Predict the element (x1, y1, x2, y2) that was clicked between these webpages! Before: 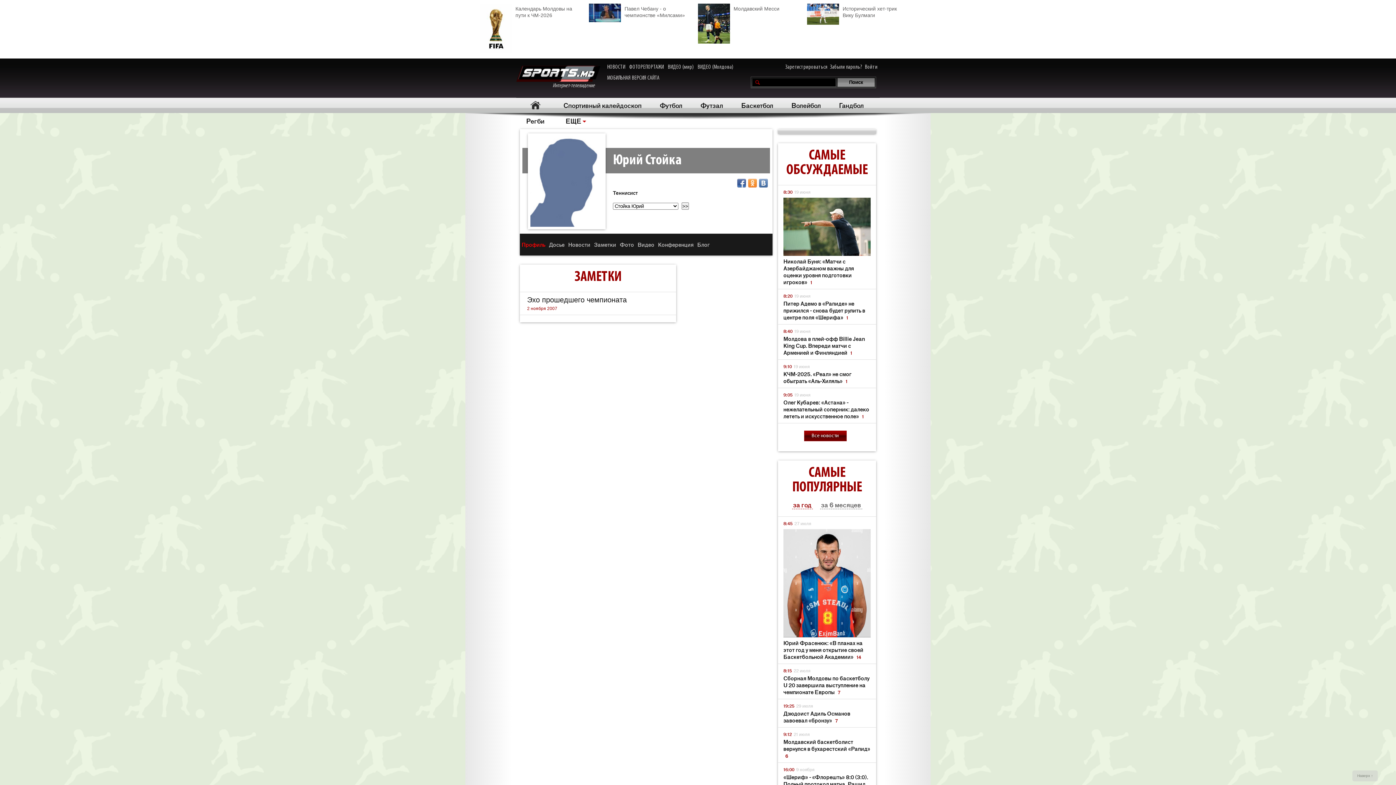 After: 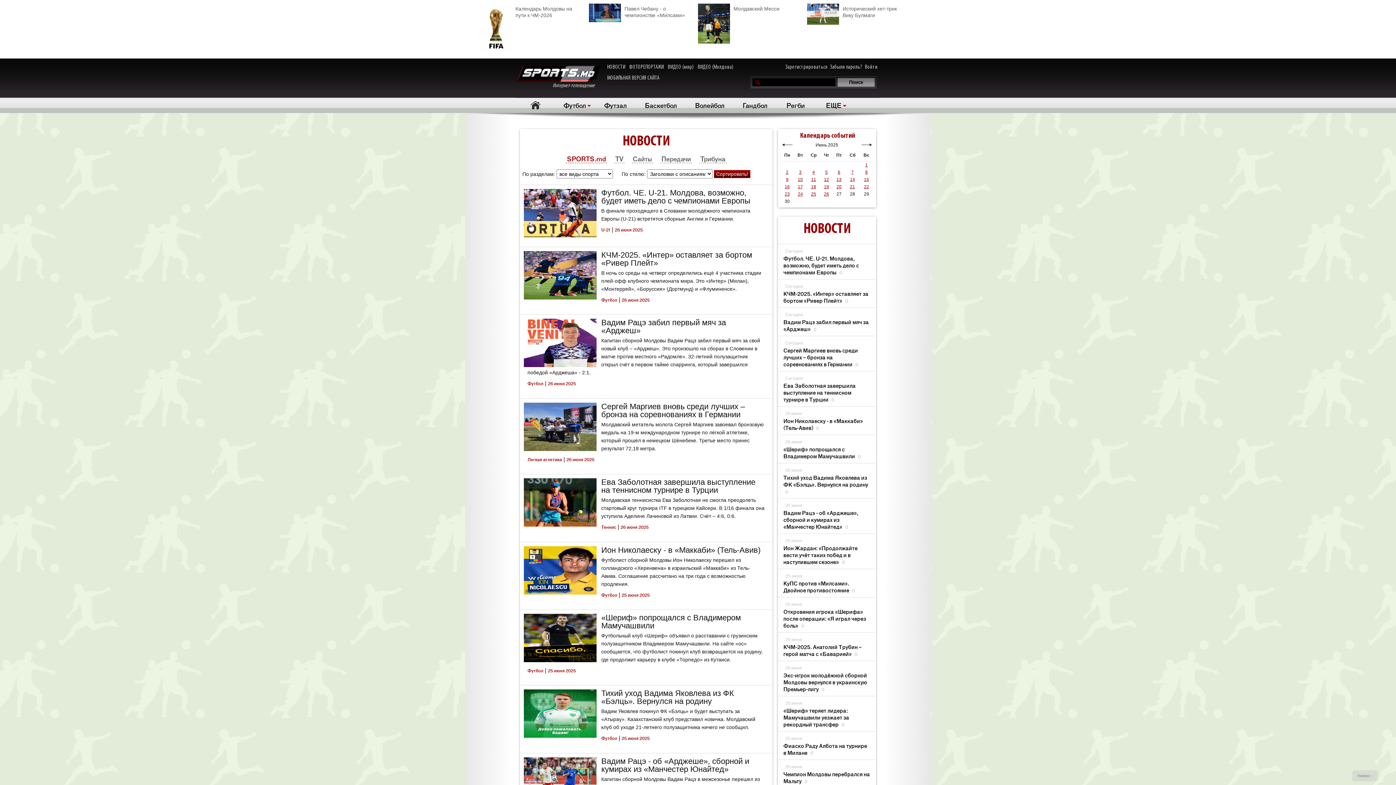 Action: label: Все новости bbox: (804, 430, 846, 441)